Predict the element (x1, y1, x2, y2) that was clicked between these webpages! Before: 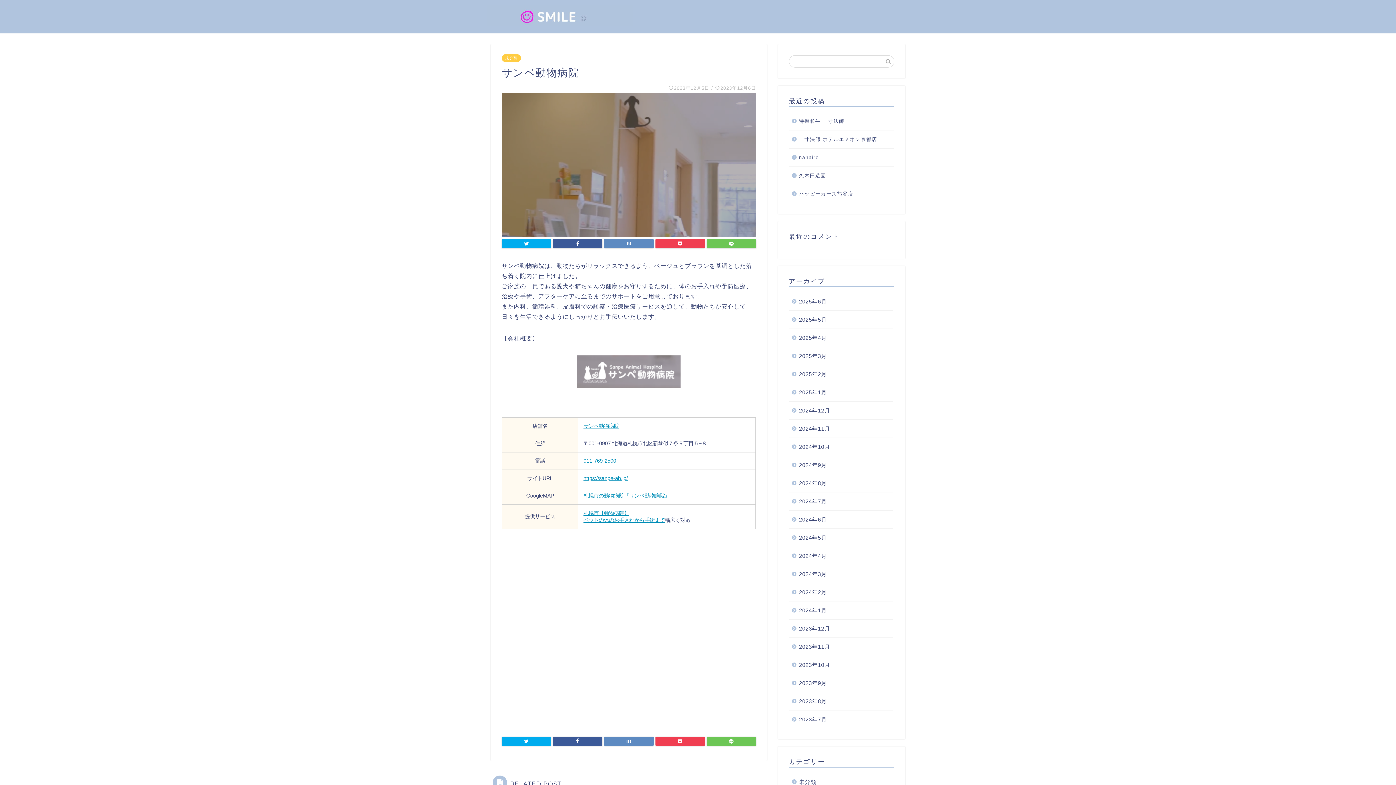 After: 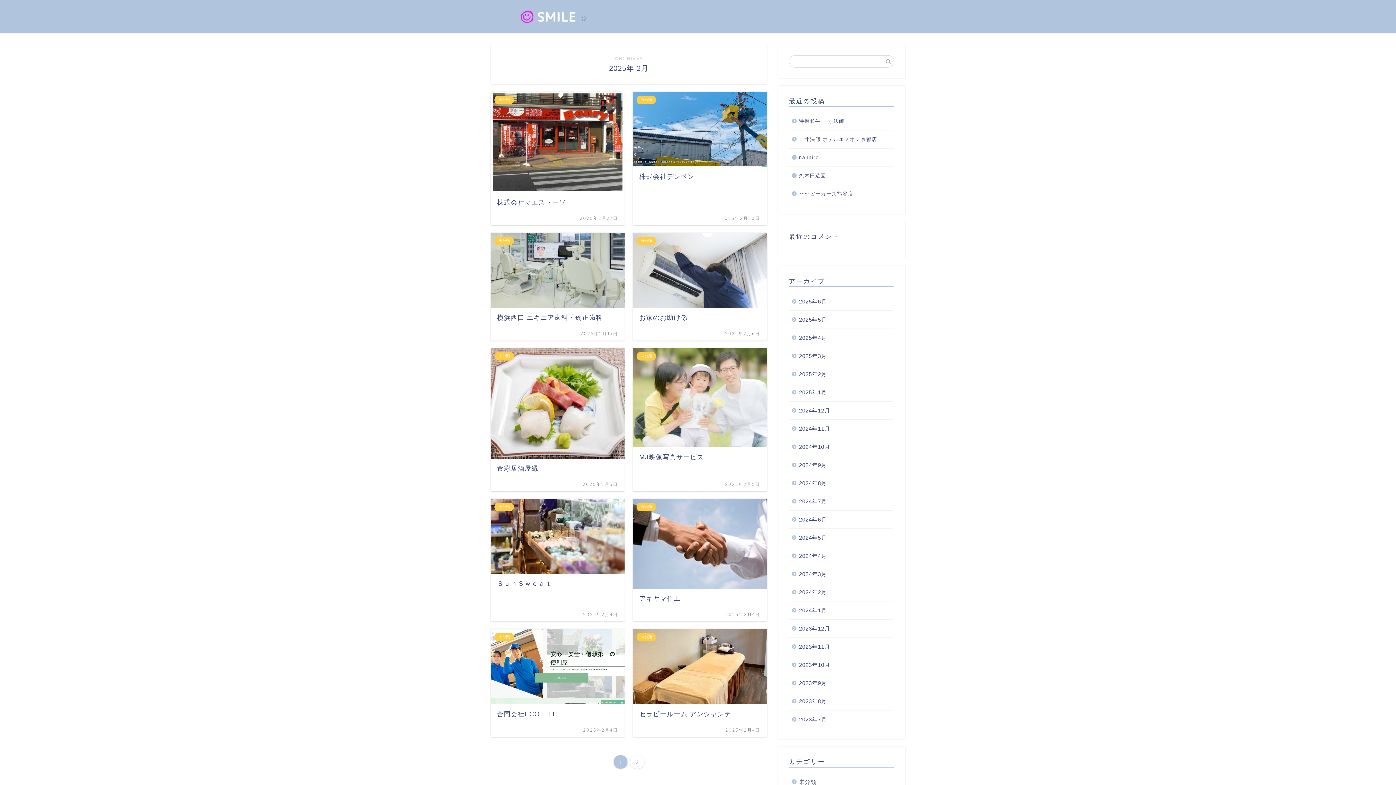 Action: bbox: (789, 365, 893, 383) label: 2025年2月